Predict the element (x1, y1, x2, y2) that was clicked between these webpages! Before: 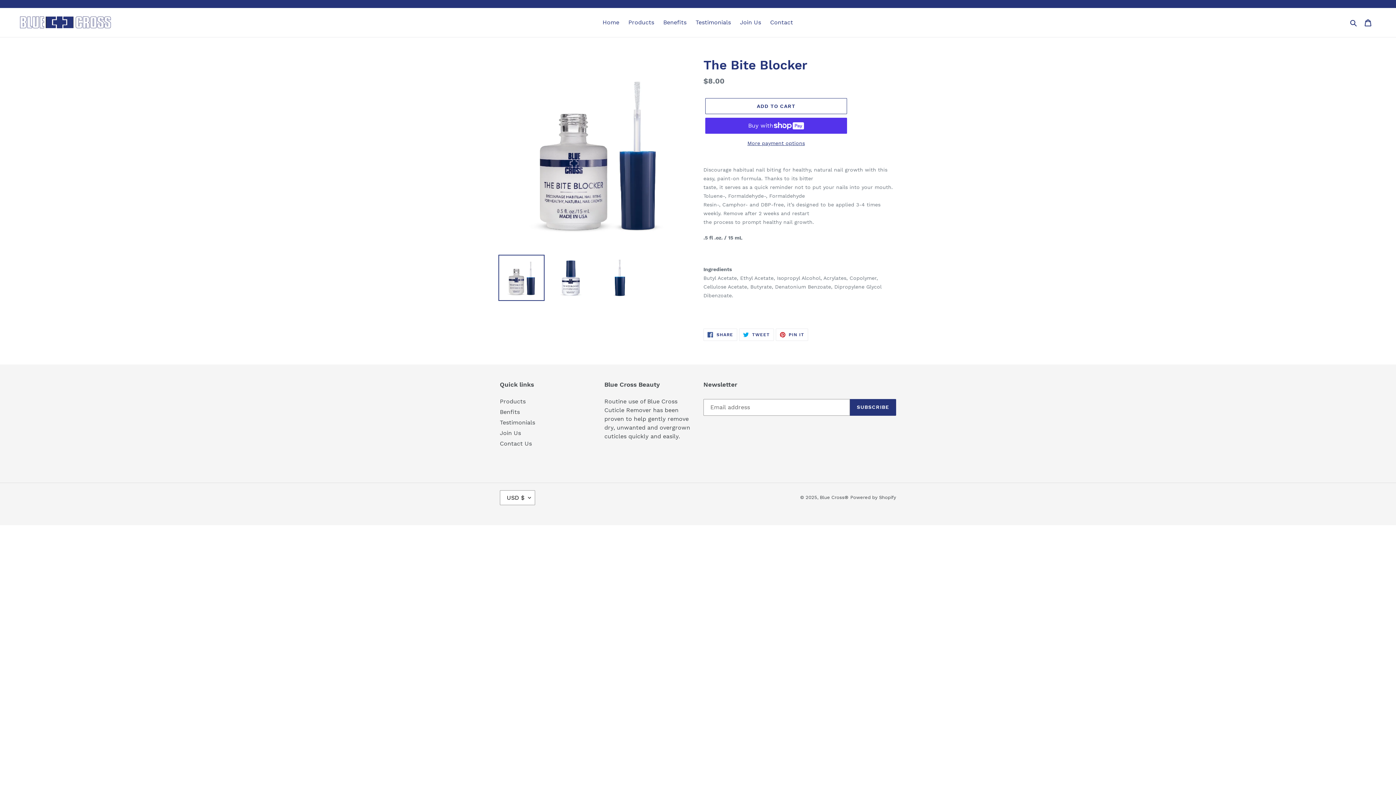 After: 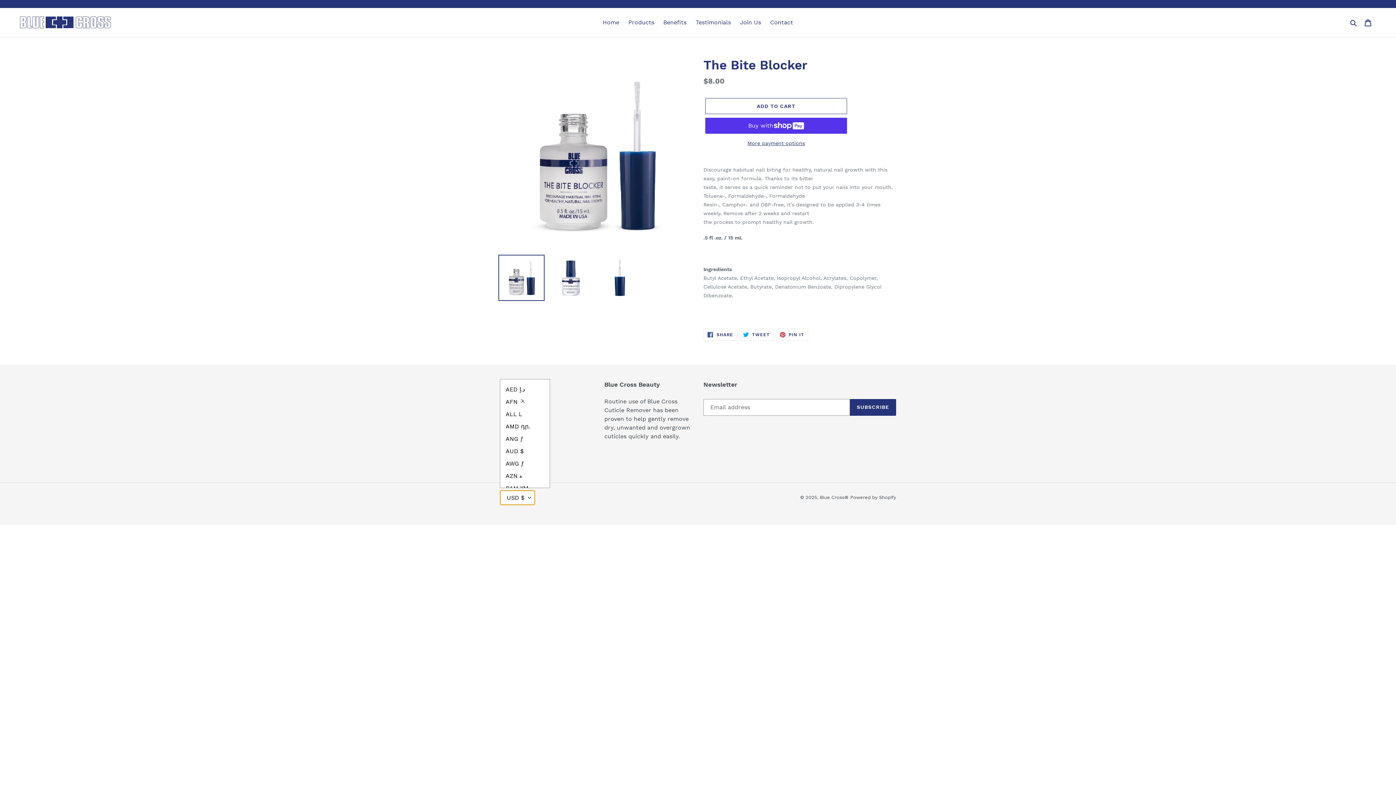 Action: bbox: (500, 490, 535, 505) label: USD $